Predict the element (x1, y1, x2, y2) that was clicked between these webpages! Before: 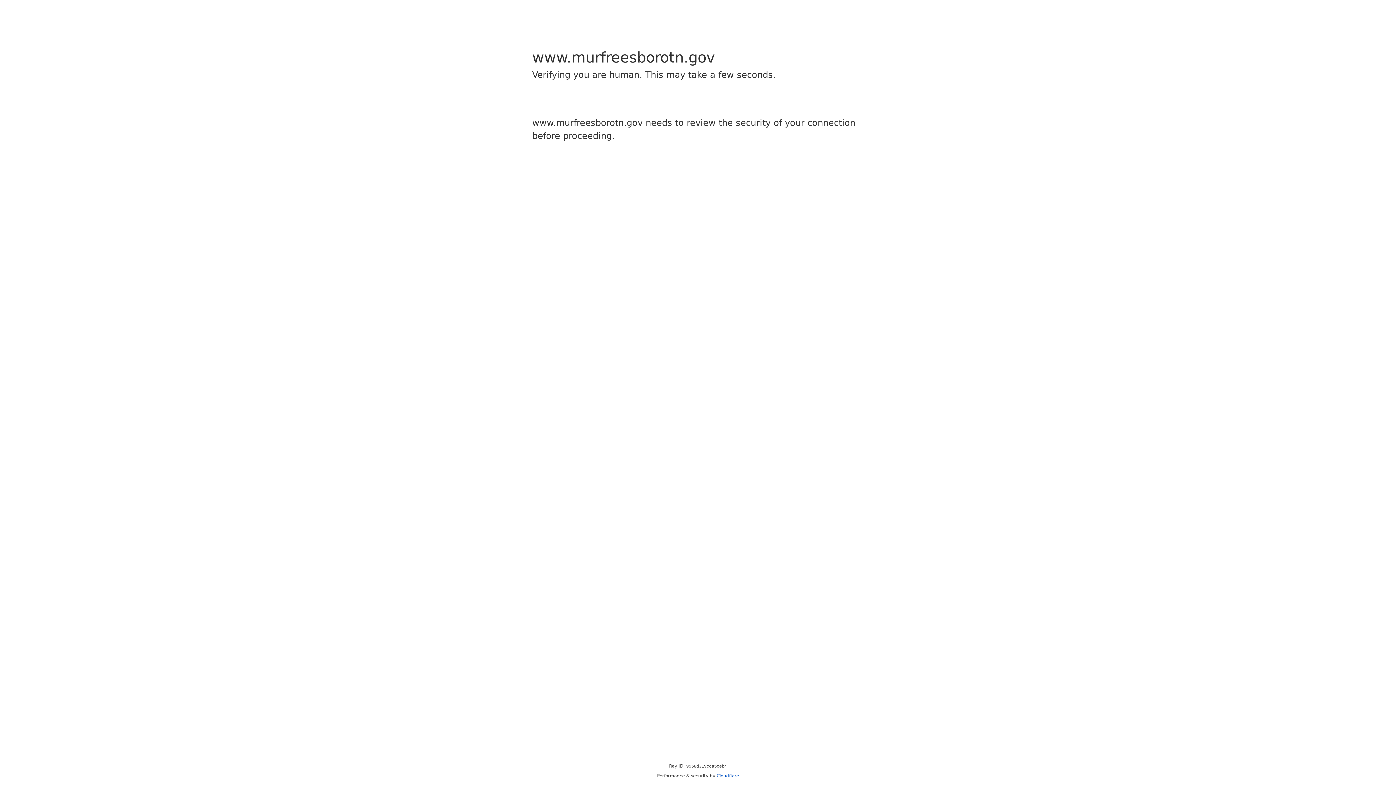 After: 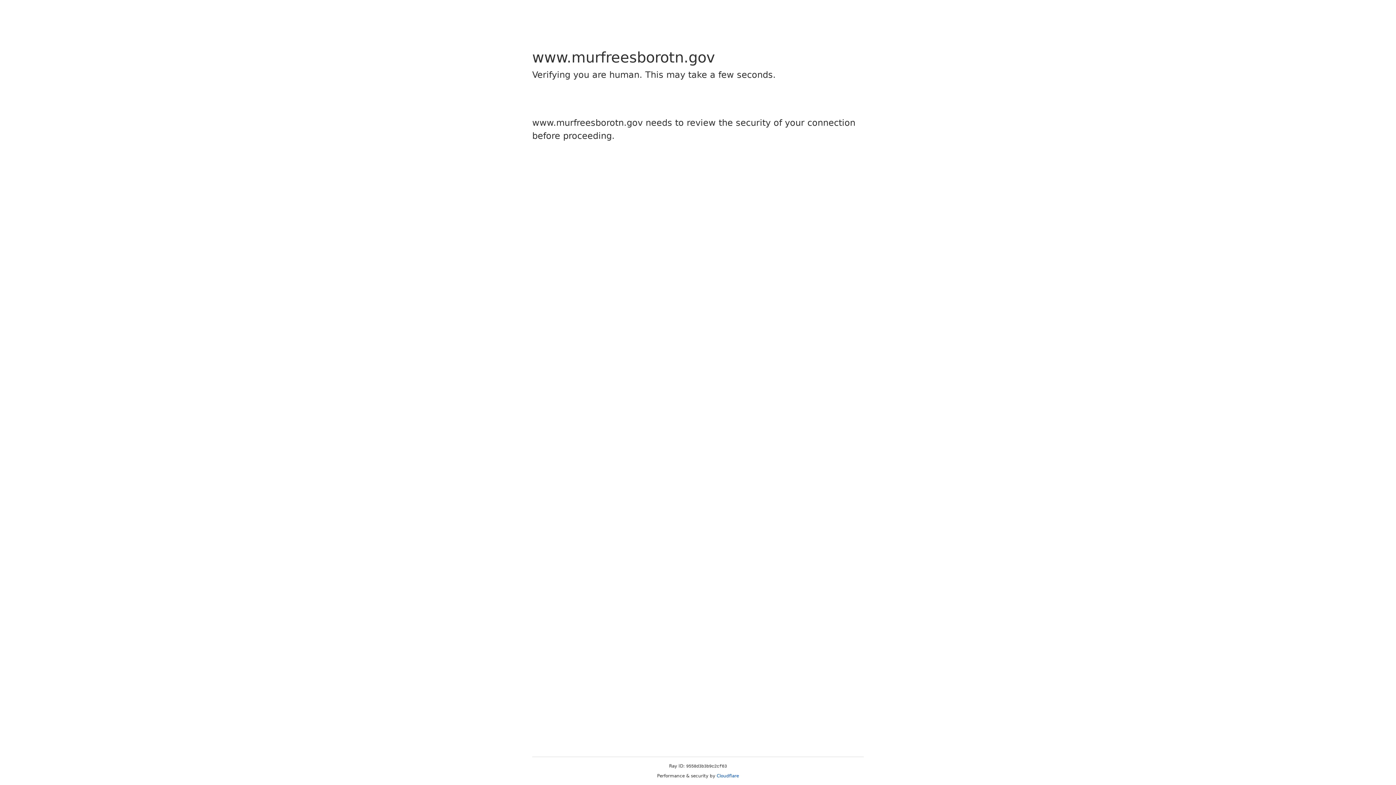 Action: label: Cloudflare bbox: (716, 773, 739, 778)